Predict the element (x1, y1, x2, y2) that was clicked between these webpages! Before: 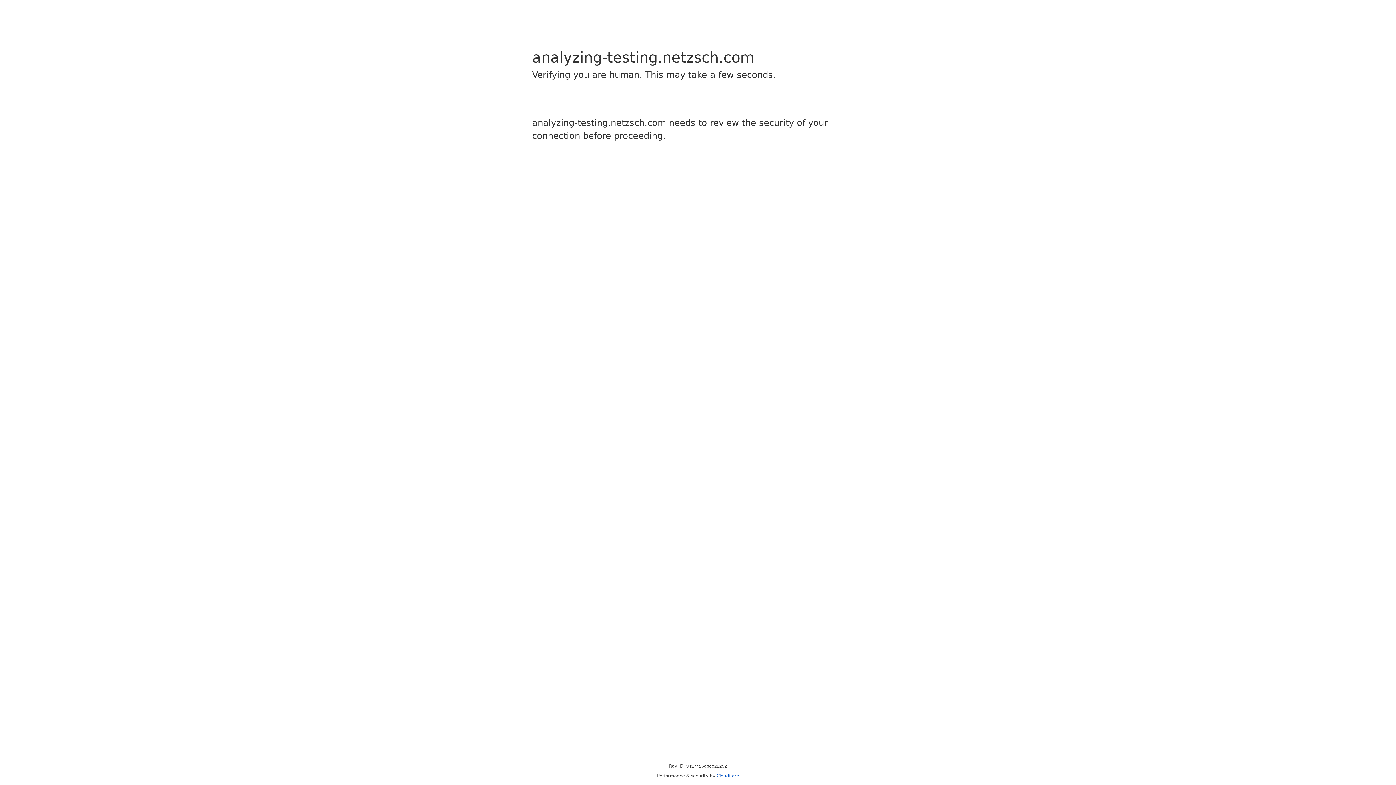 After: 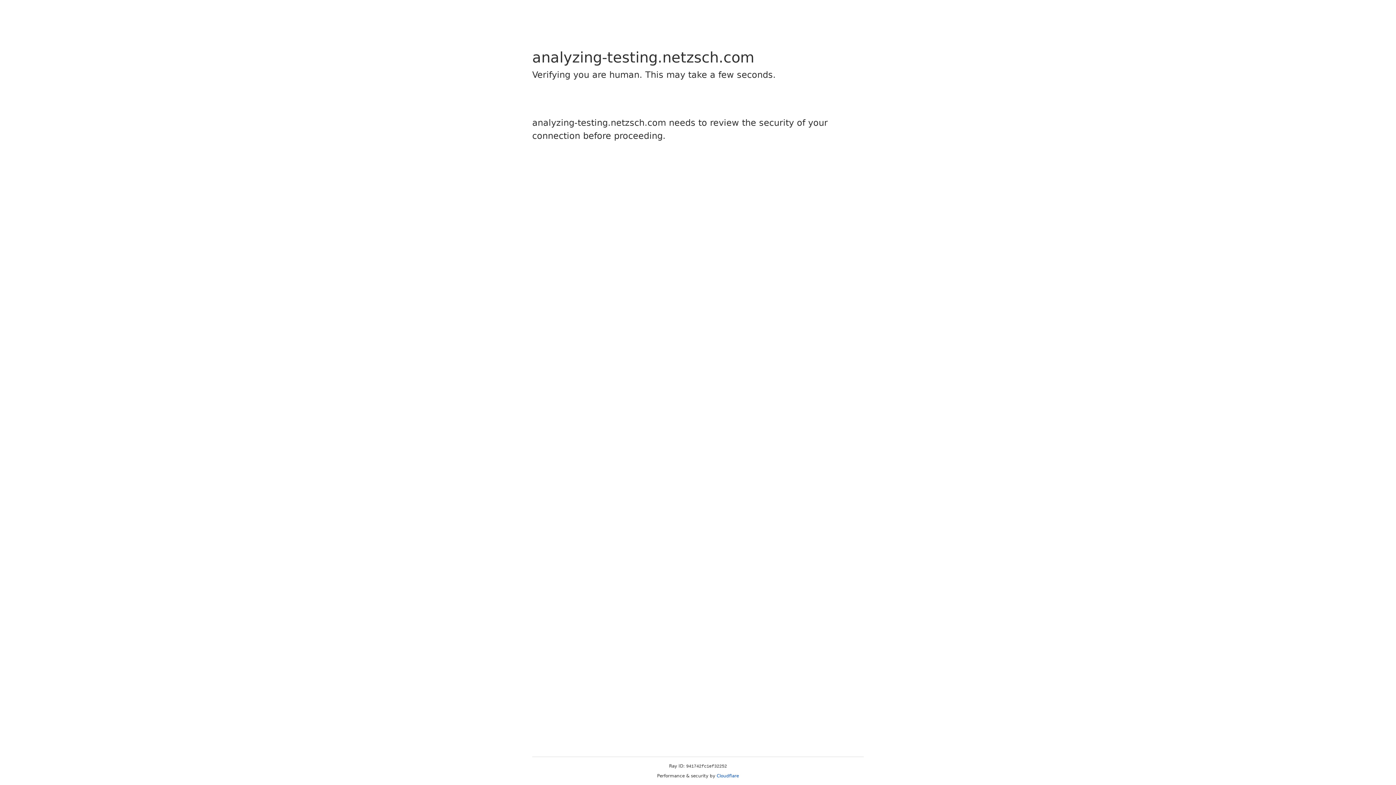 Action: label: Cloudflare bbox: (716, 773, 739, 778)